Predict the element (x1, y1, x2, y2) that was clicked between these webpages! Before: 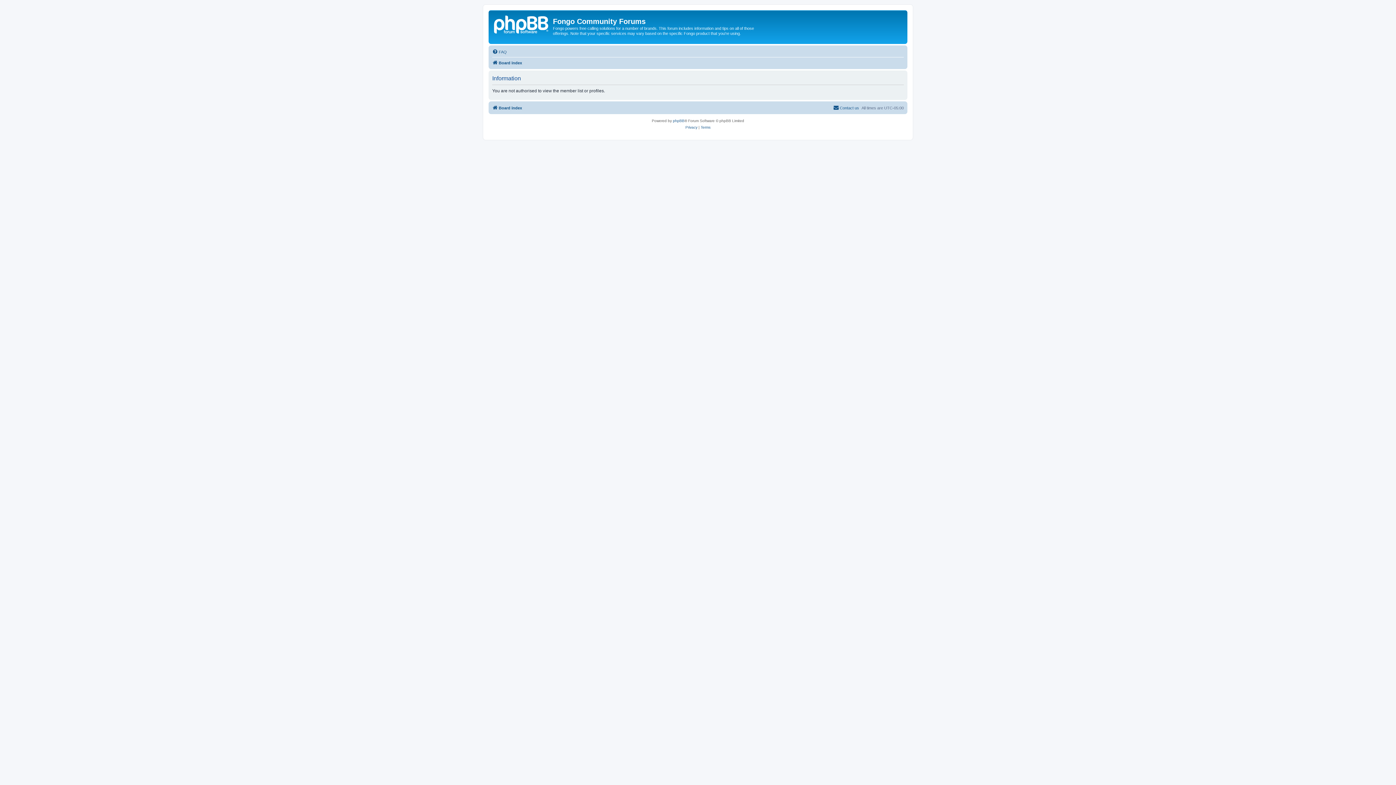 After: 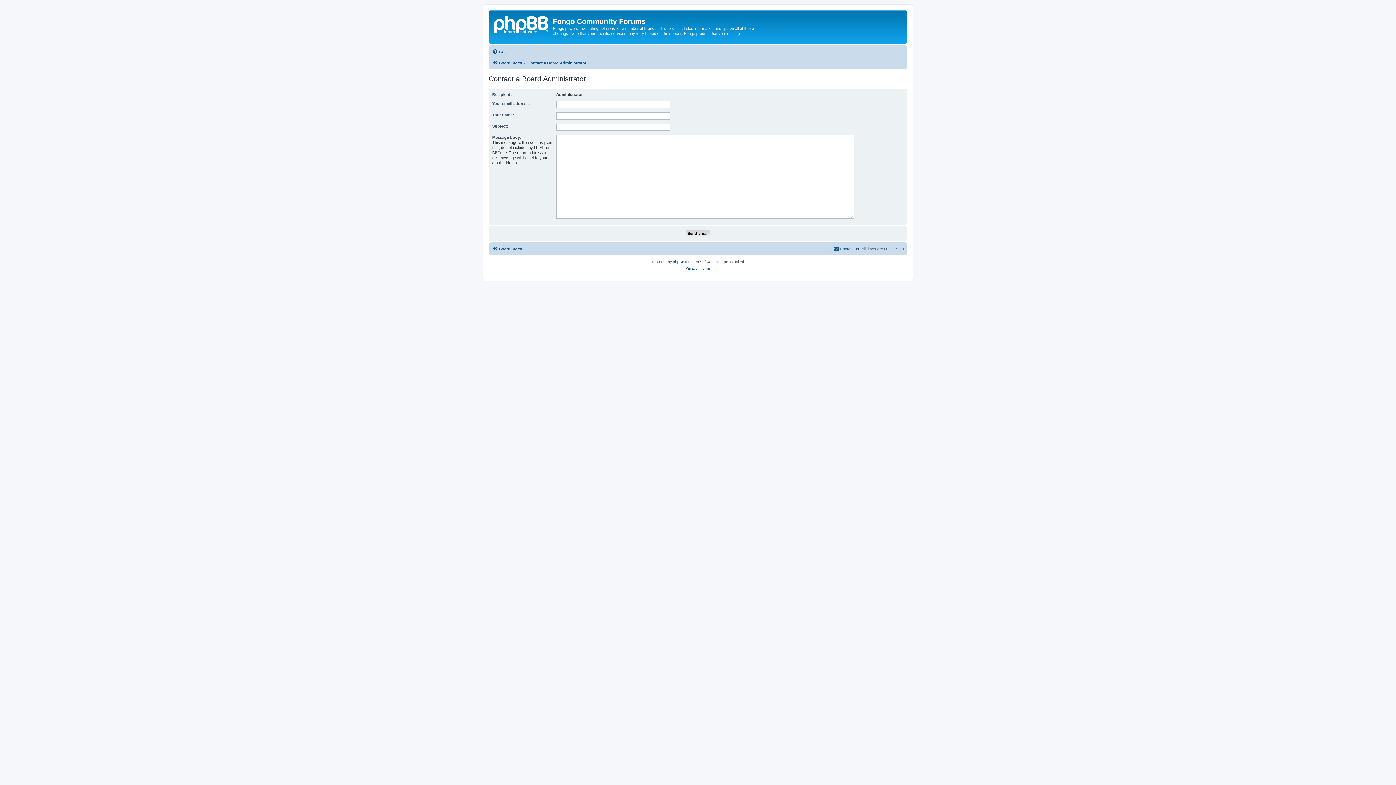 Action: bbox: (833, 103, 859, 112) label: Contact us